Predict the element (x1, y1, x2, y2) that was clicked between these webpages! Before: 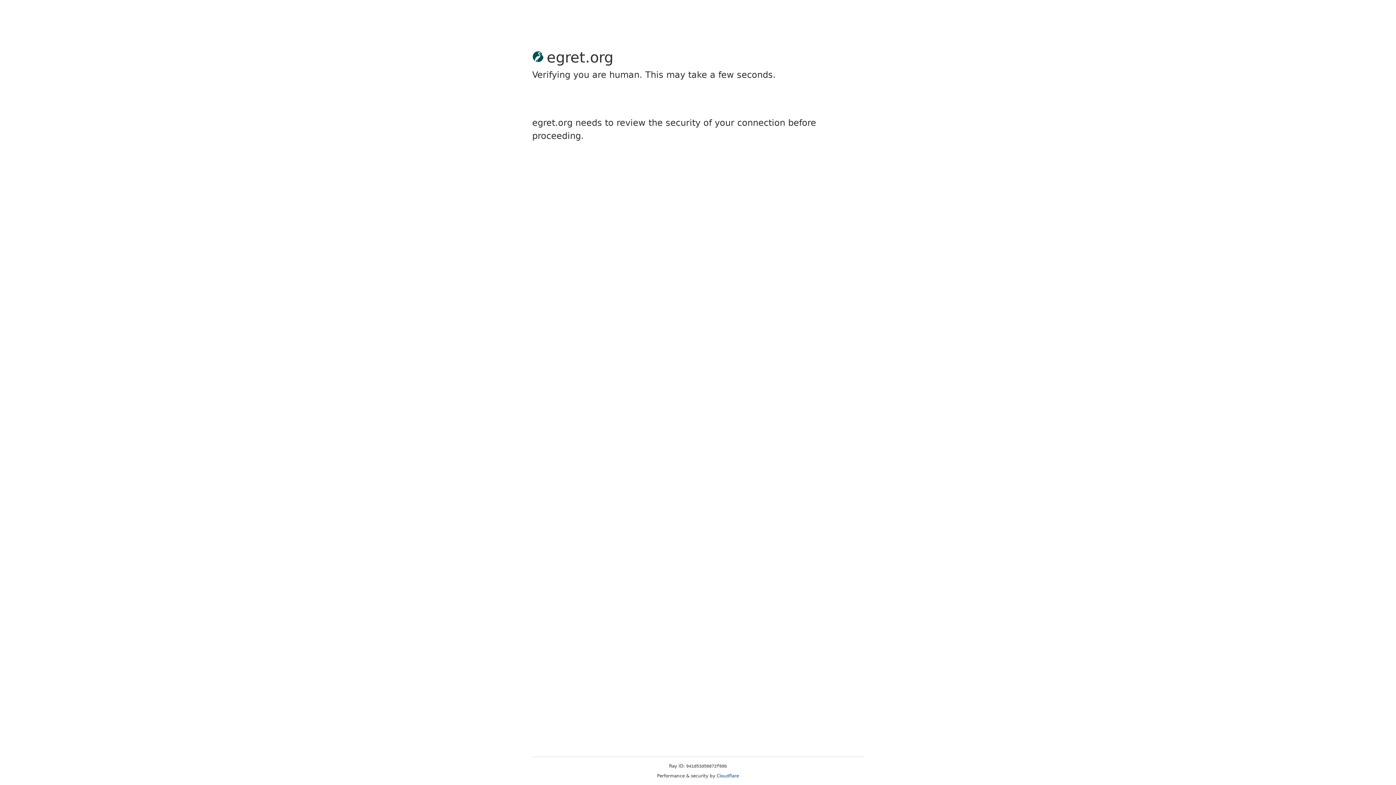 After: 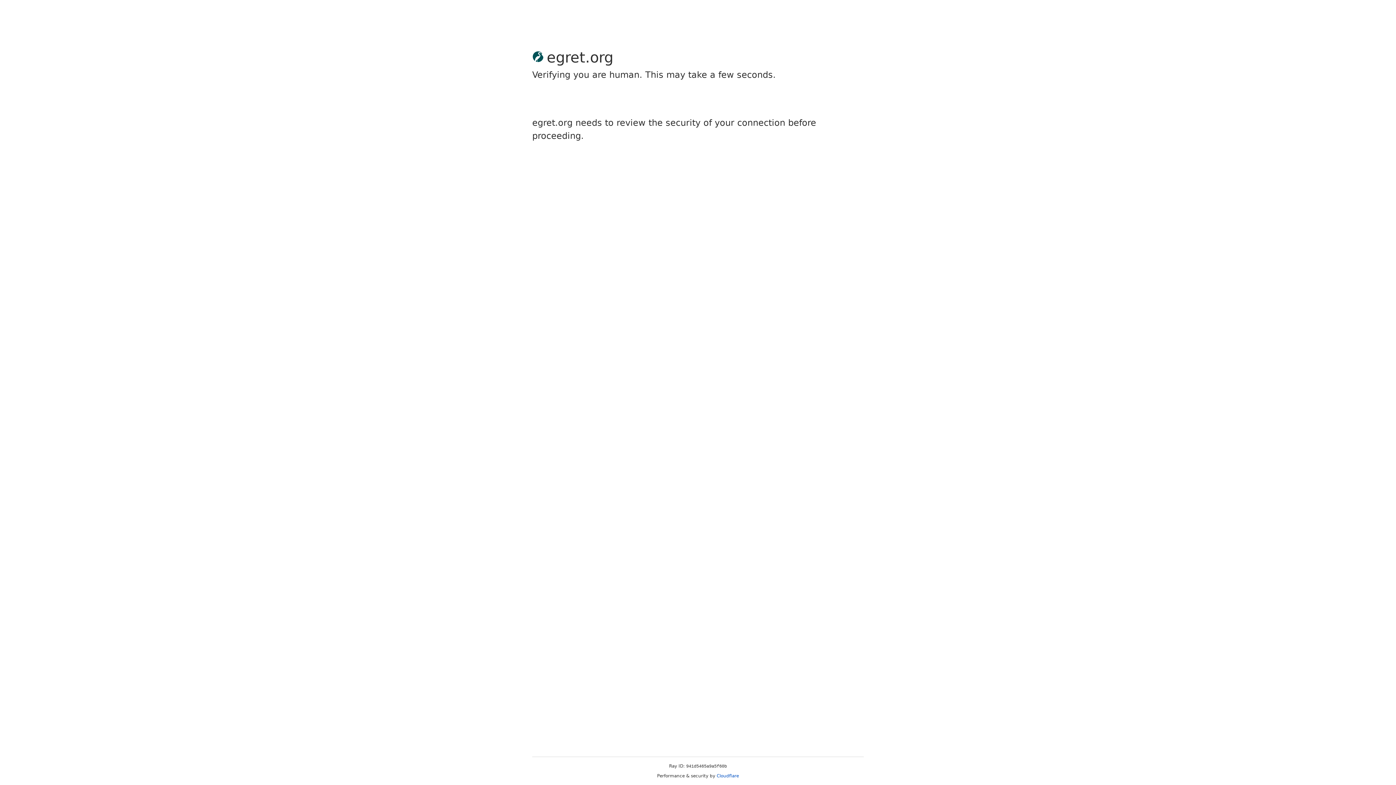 Action: bbox: (716, 773, 739, 778) label: Cloudflare